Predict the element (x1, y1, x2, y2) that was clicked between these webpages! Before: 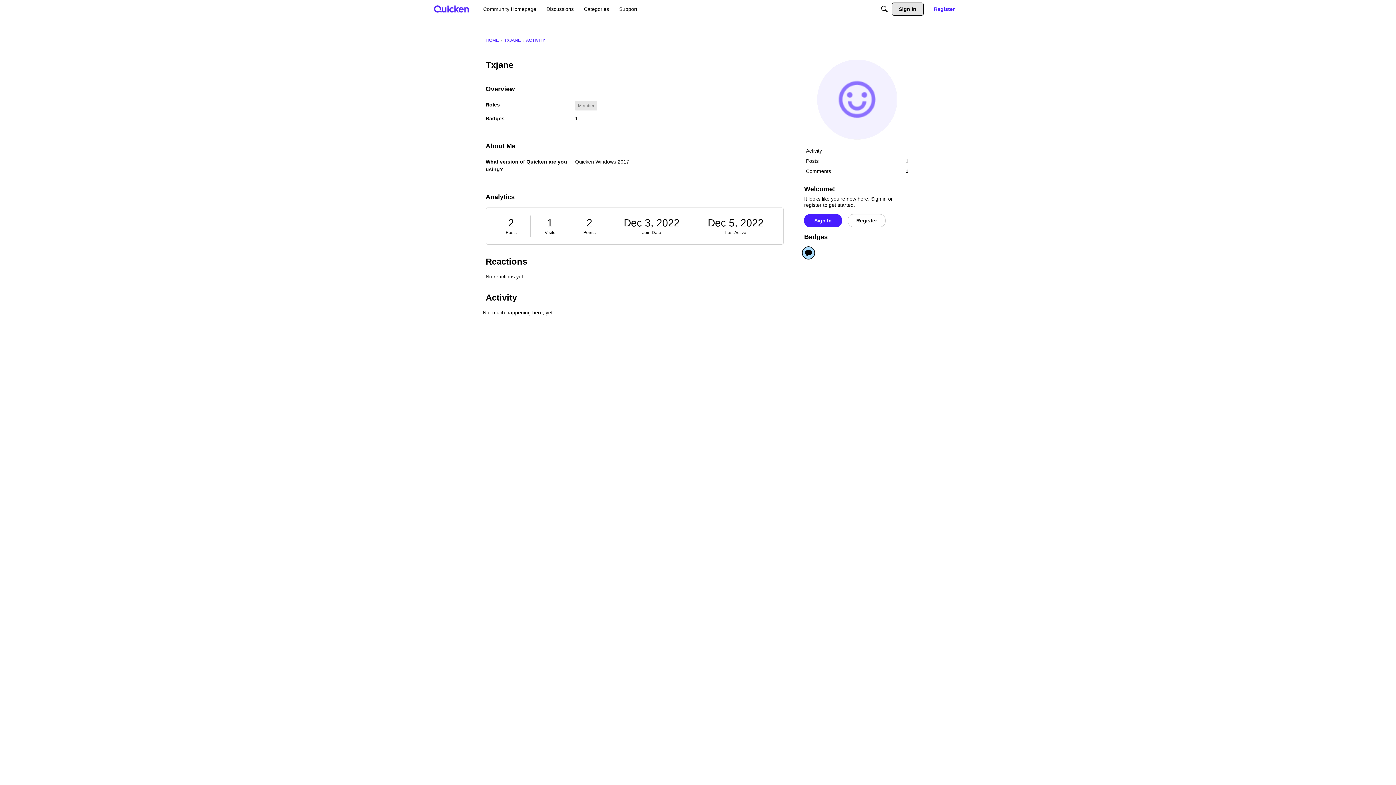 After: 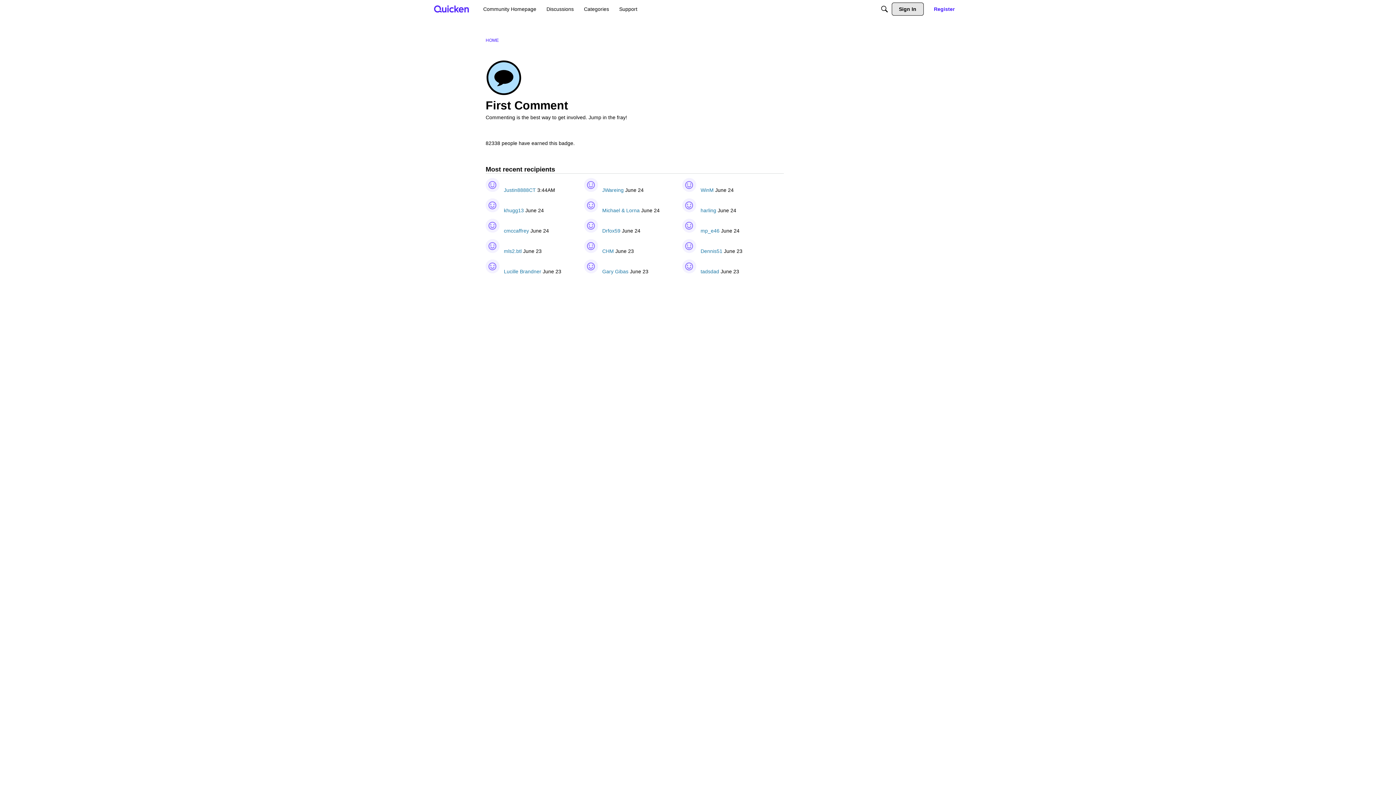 Action: bbox: (801, 246, 815, 260)